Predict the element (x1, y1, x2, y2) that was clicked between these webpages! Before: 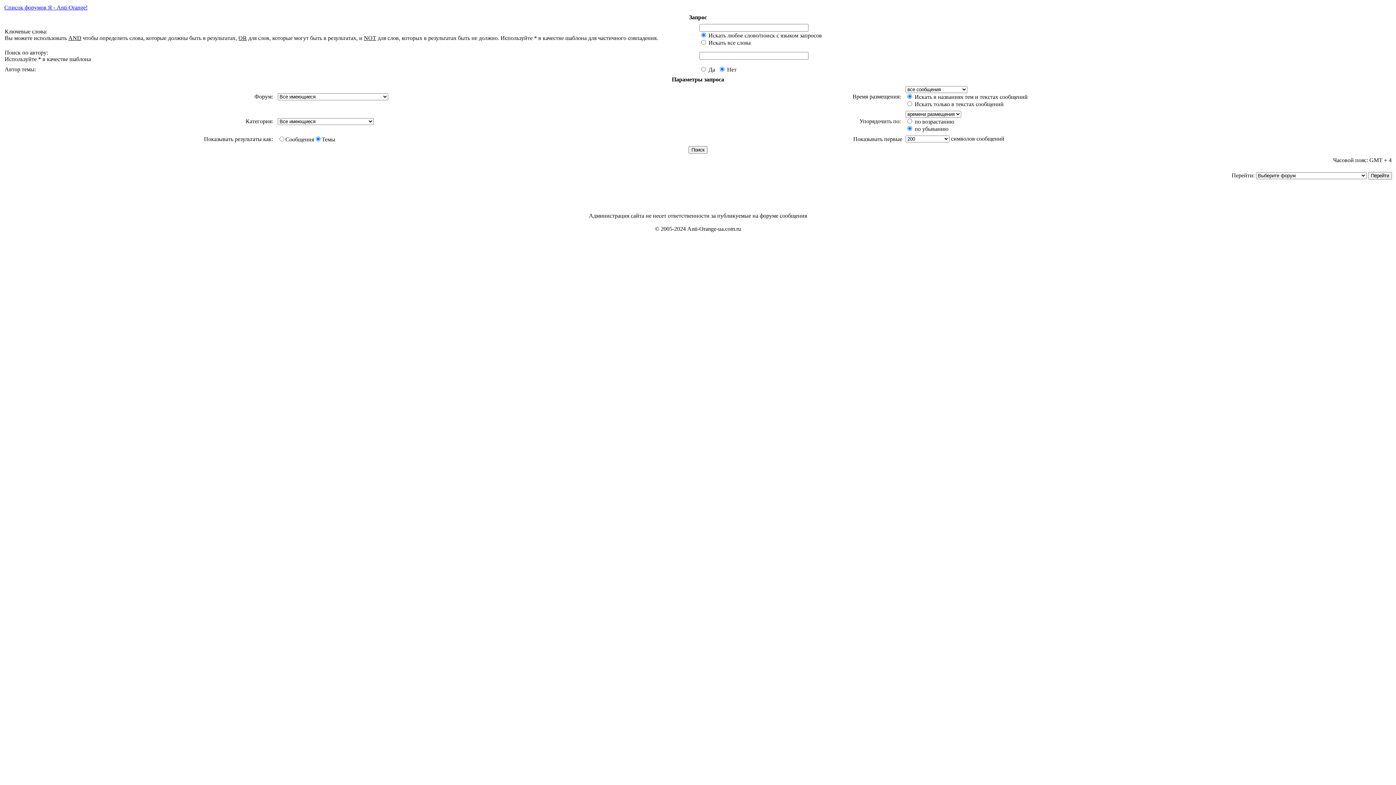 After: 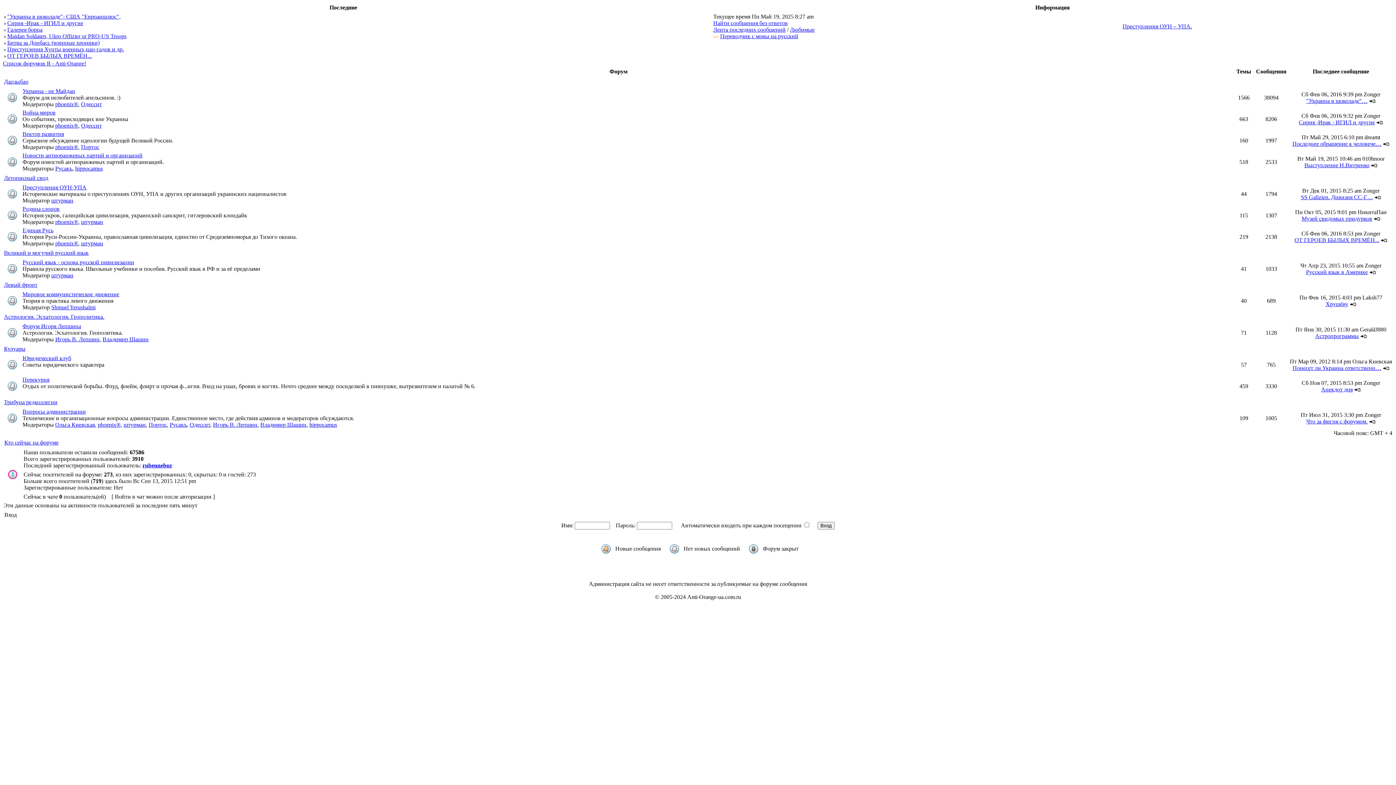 Action: bbox: (4, 4, 87, 10) label: Список форумов Я - Anti-Orange!